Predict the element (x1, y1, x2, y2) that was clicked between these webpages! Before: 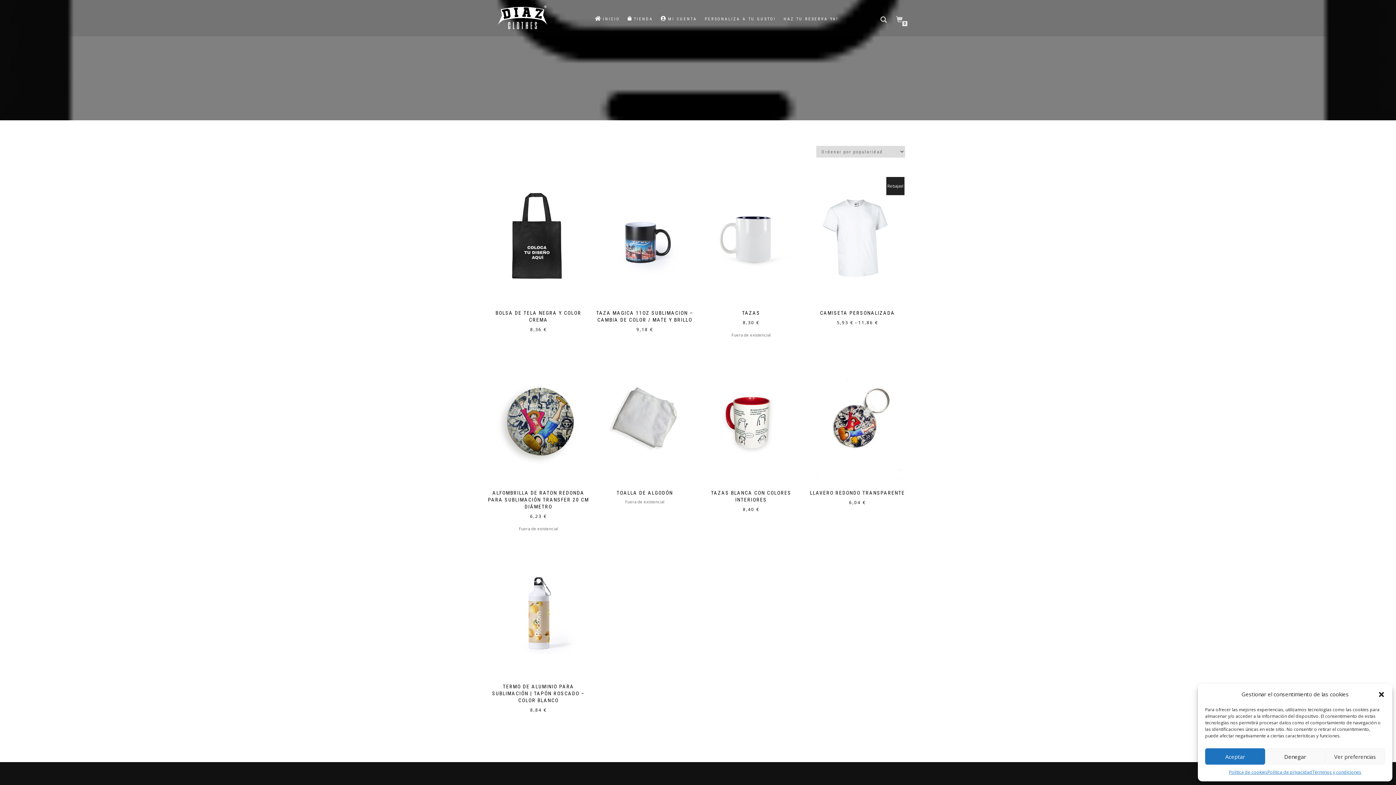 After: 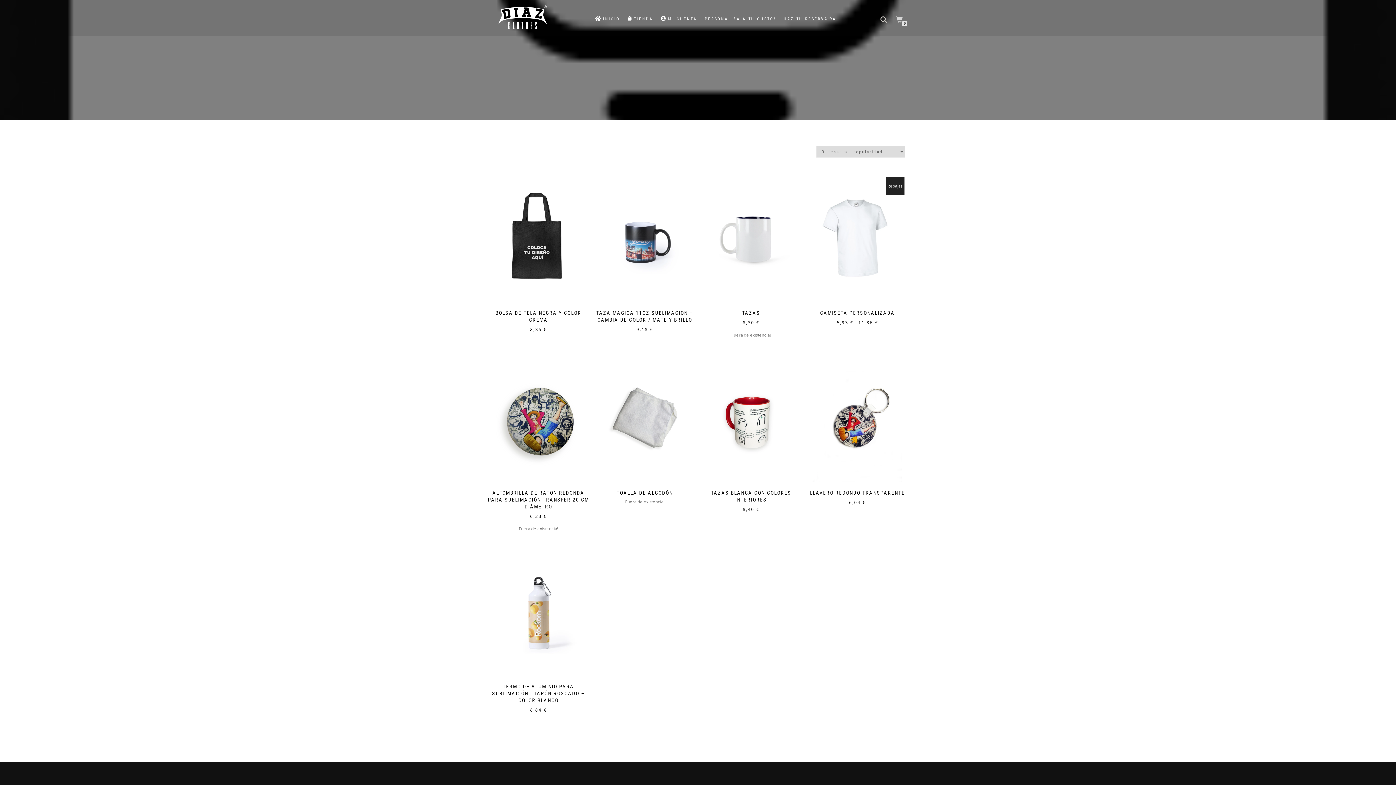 Action: bbox: (1205, 748, 1265, 765) label: Aceptar